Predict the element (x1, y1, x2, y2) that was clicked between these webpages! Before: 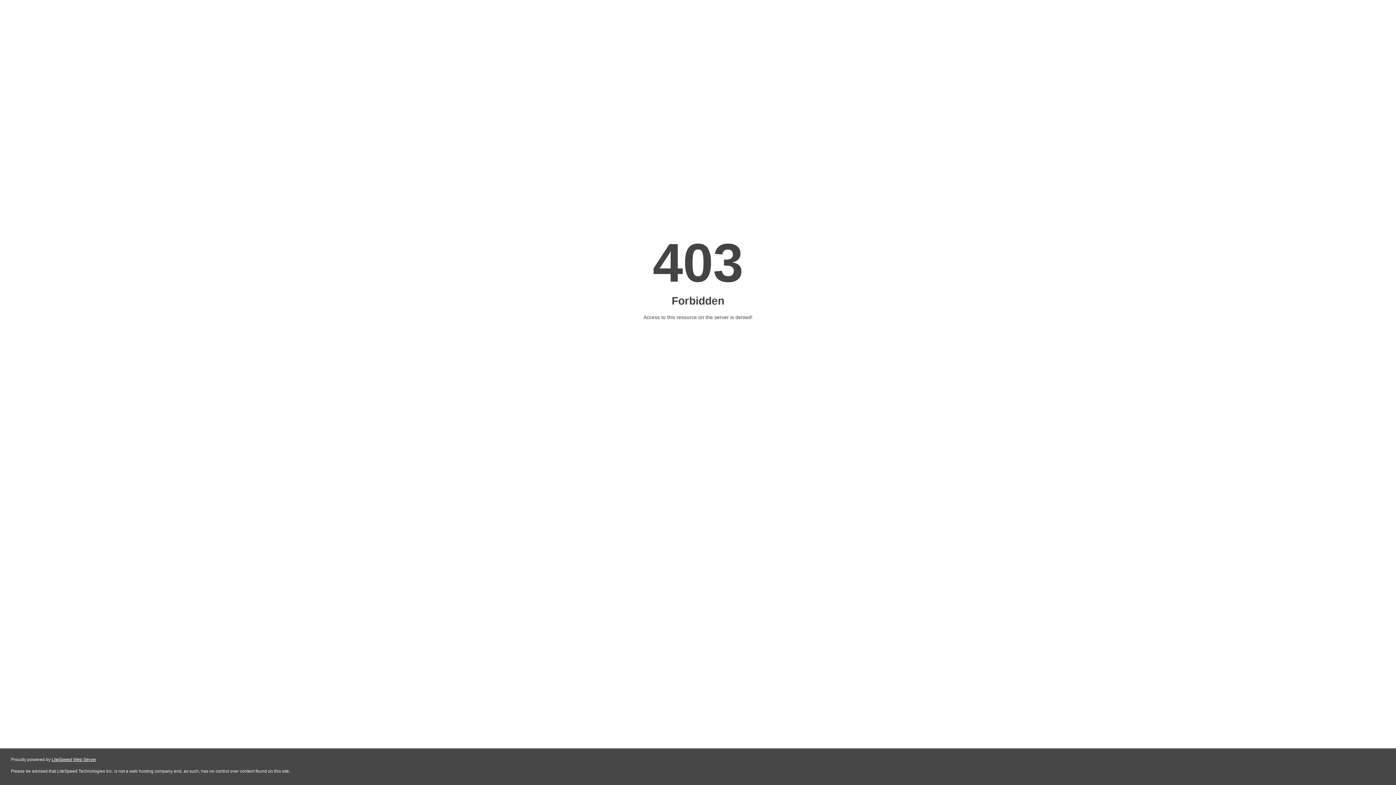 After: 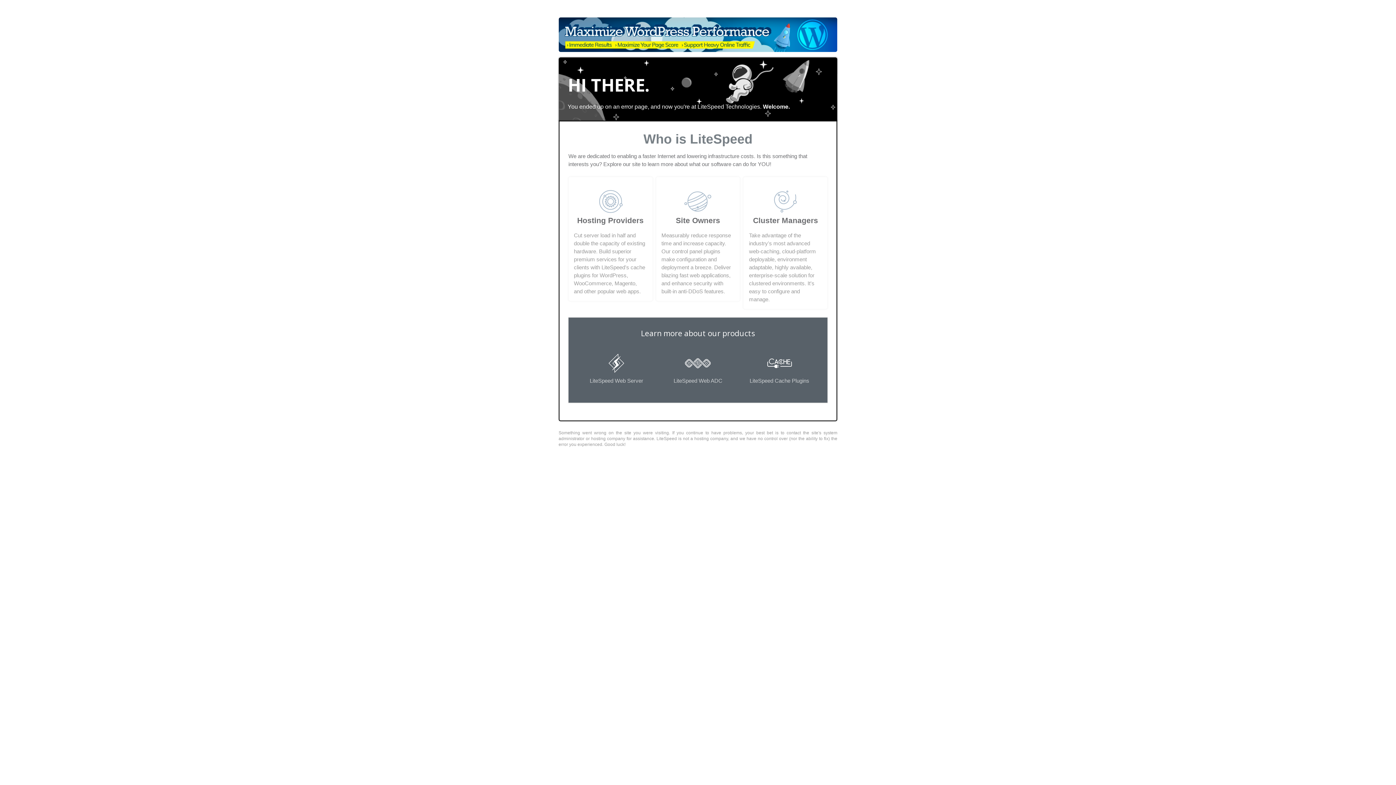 Action: bbox: (51, 757, 96, 762) label: LiteSpeed Web Server